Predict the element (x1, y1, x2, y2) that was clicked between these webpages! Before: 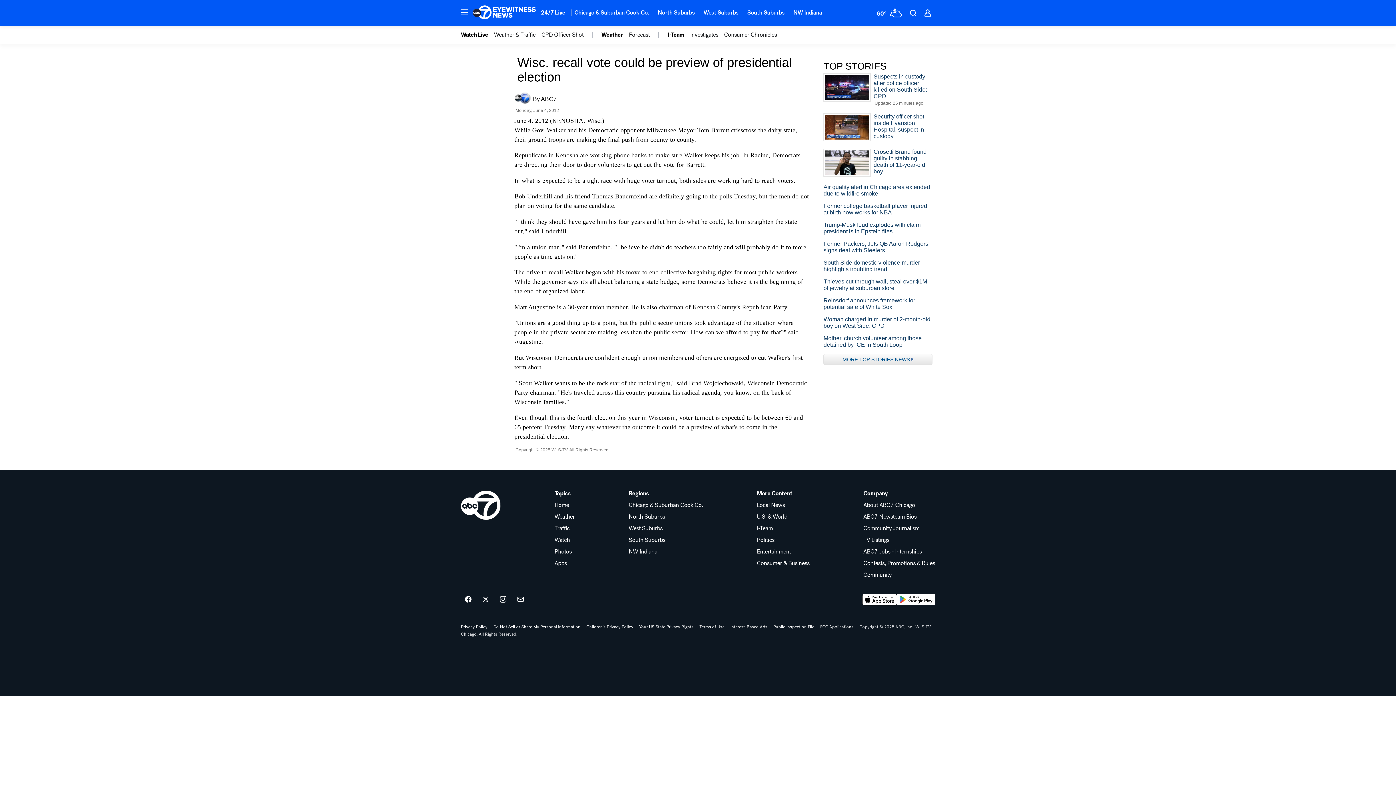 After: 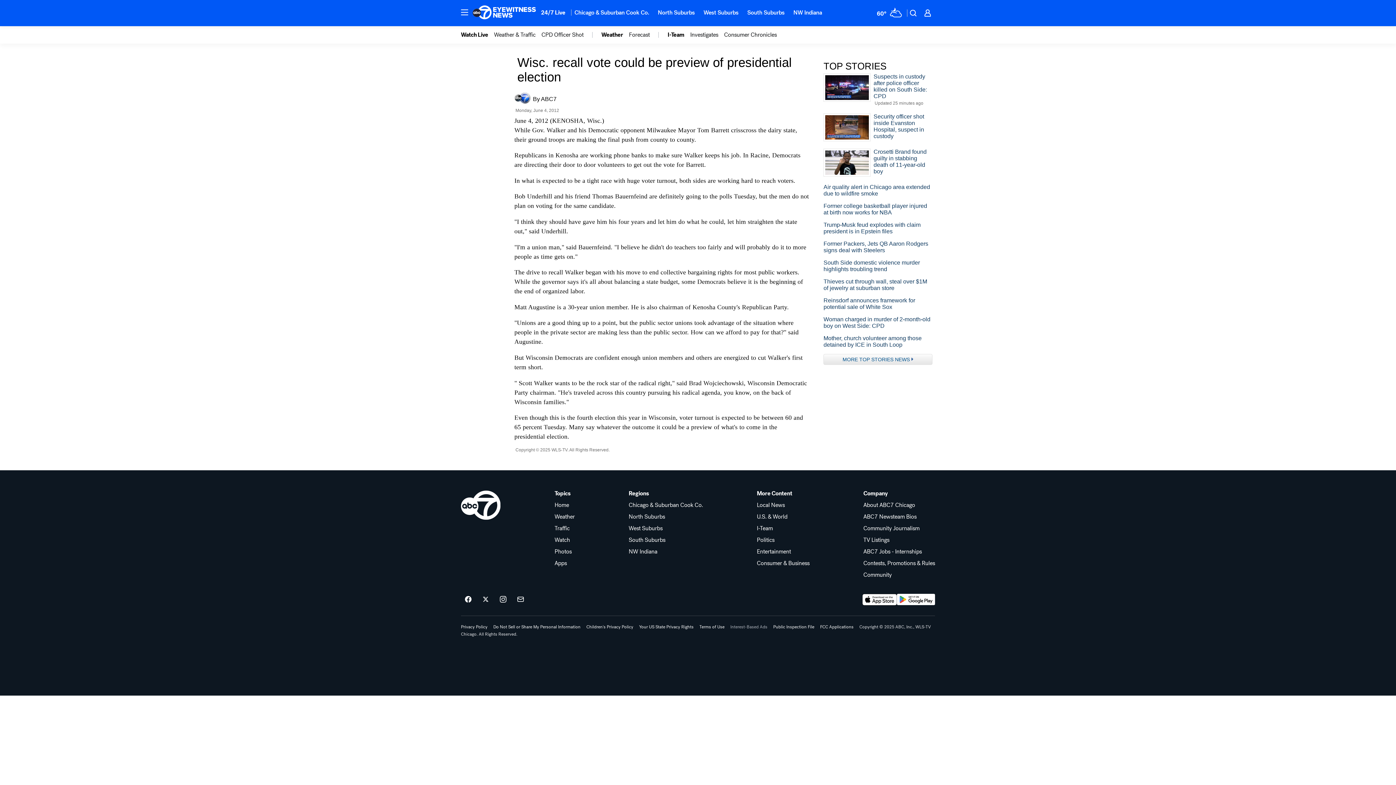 Action: label: Interest-Based Ads bbox: (730, 625, 767, 629)